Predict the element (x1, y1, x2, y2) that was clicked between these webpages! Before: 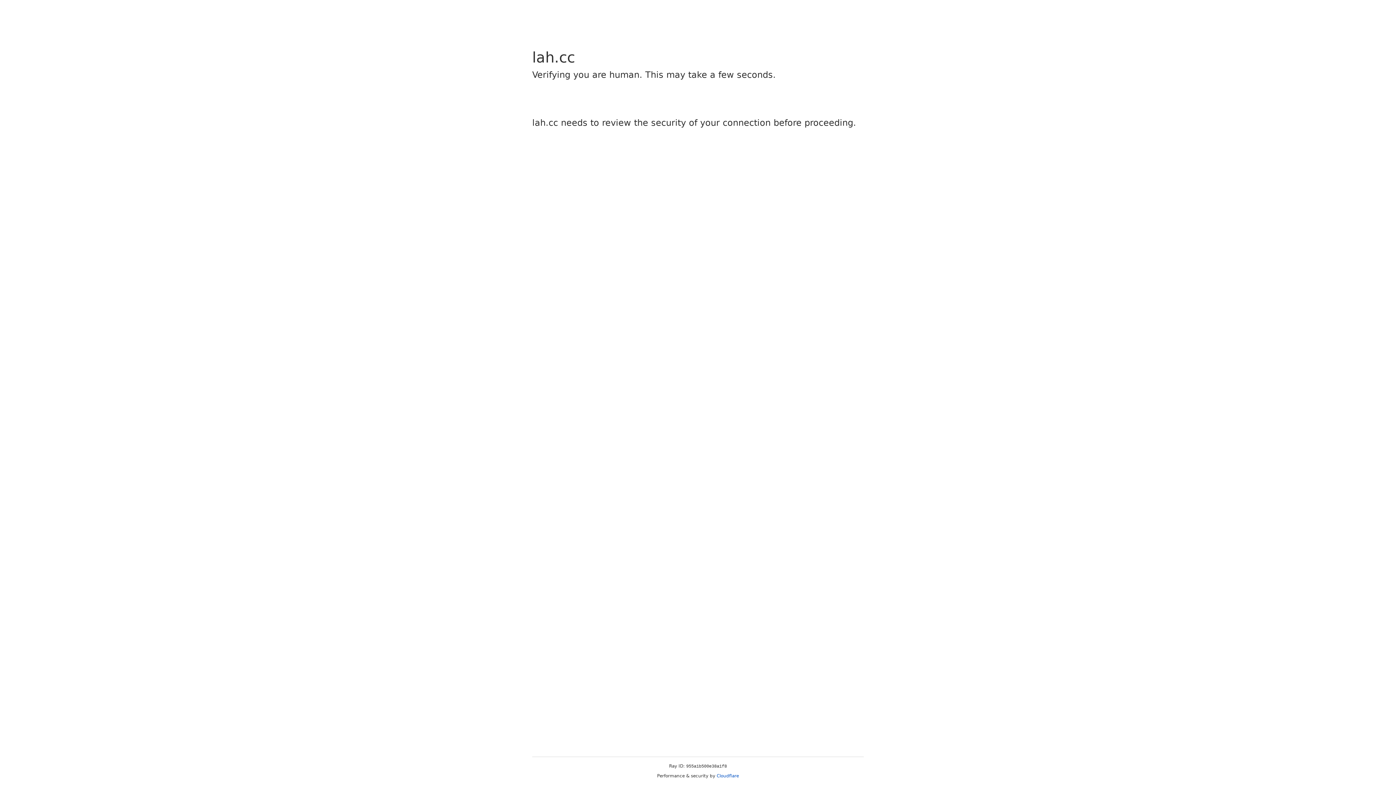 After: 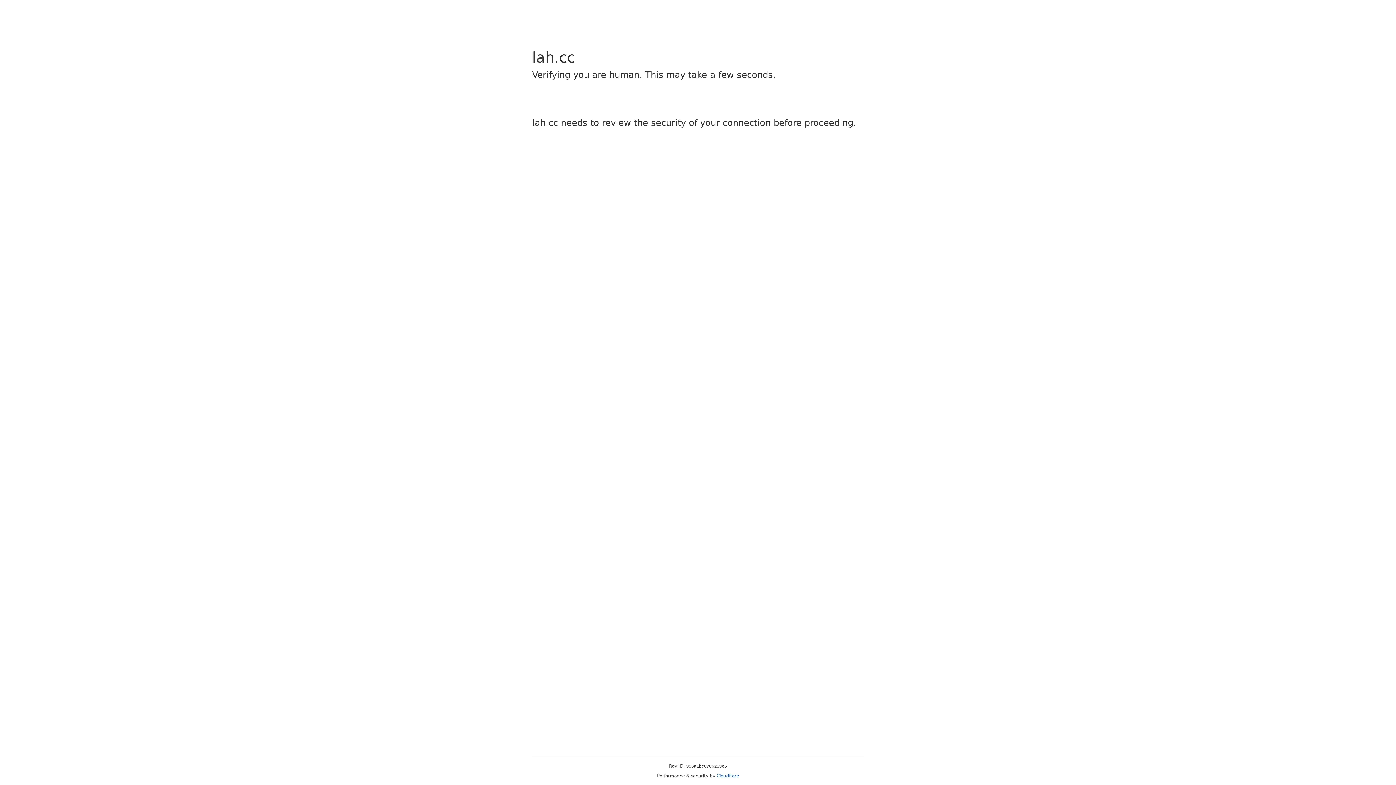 Action: label: Cloudflare bbox: (716, 773, 739, 778)